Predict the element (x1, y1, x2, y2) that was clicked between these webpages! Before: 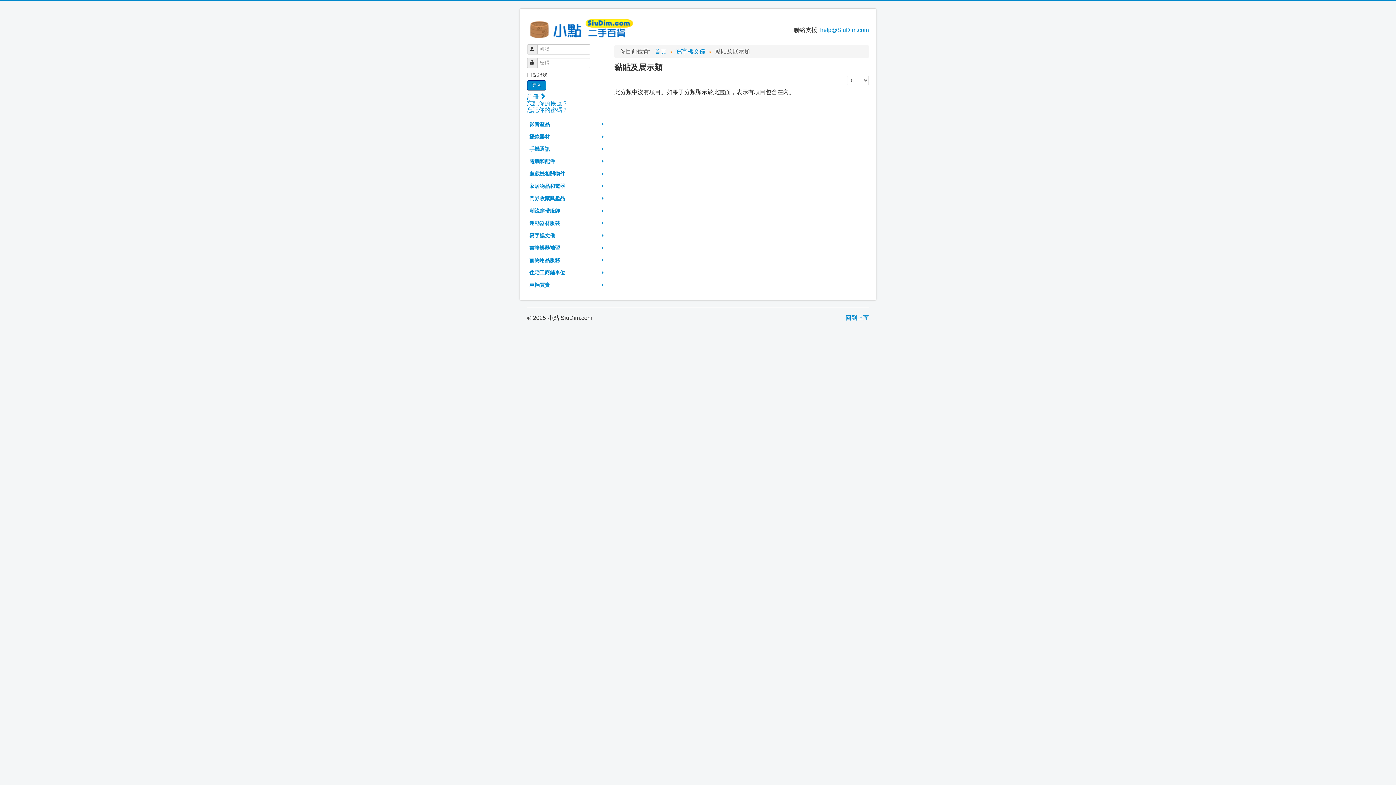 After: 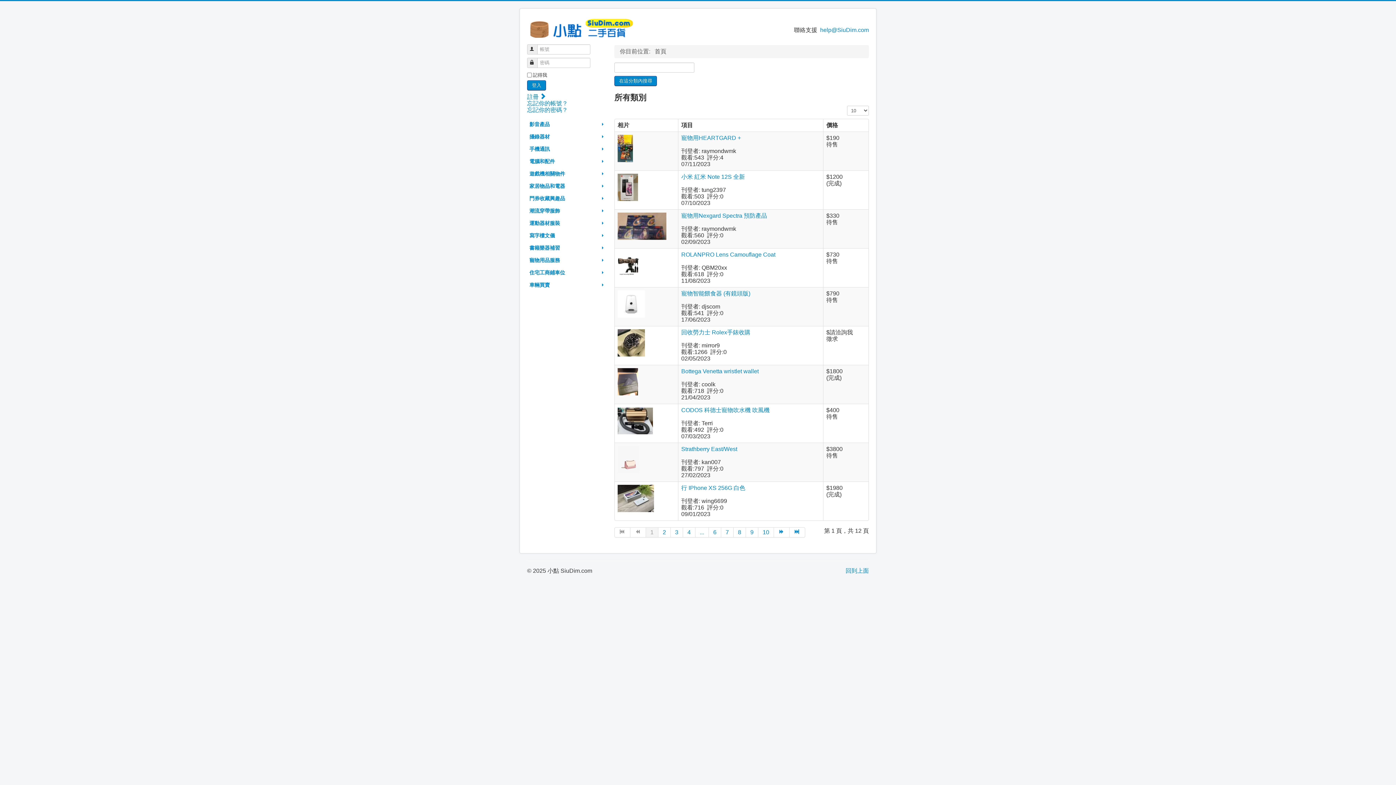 Action: bbox: (527, 16, 636, 37)